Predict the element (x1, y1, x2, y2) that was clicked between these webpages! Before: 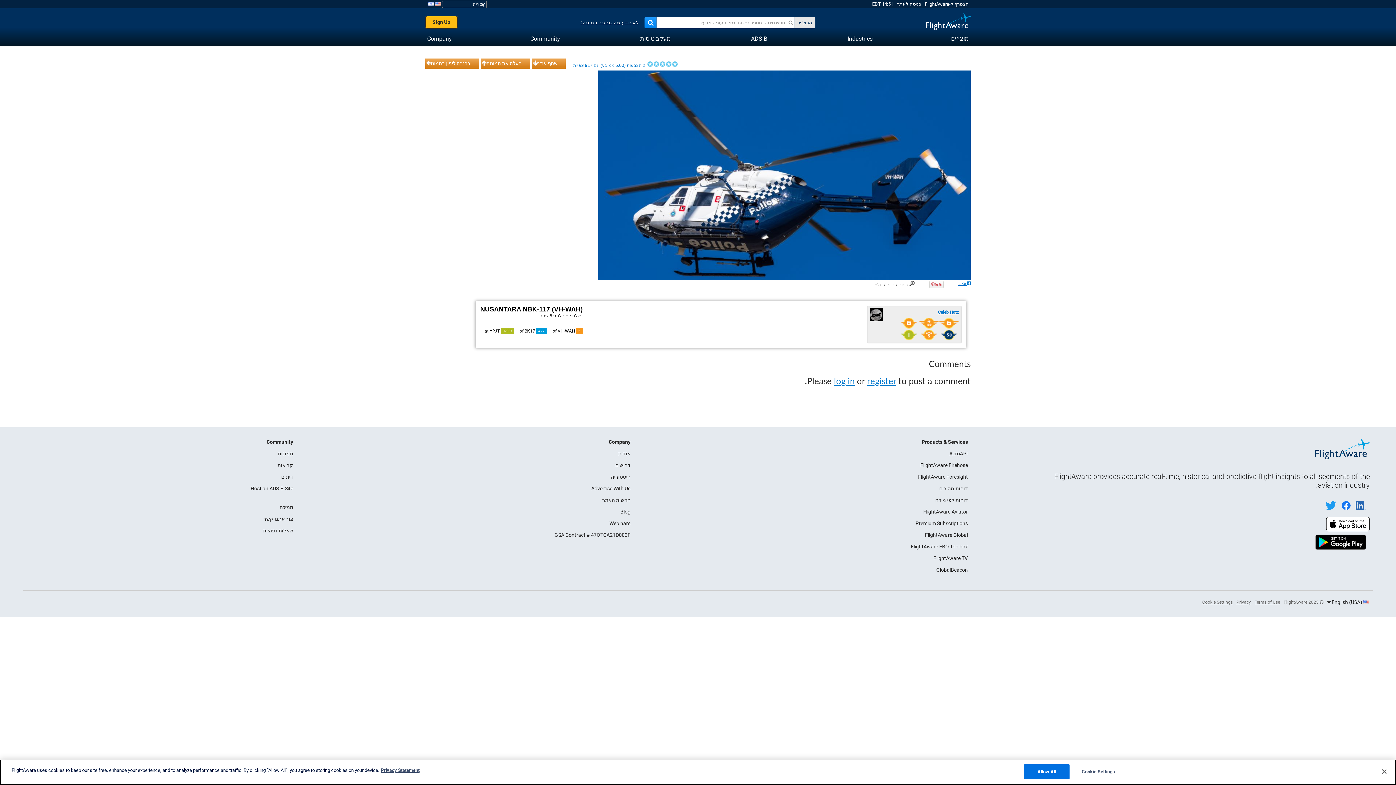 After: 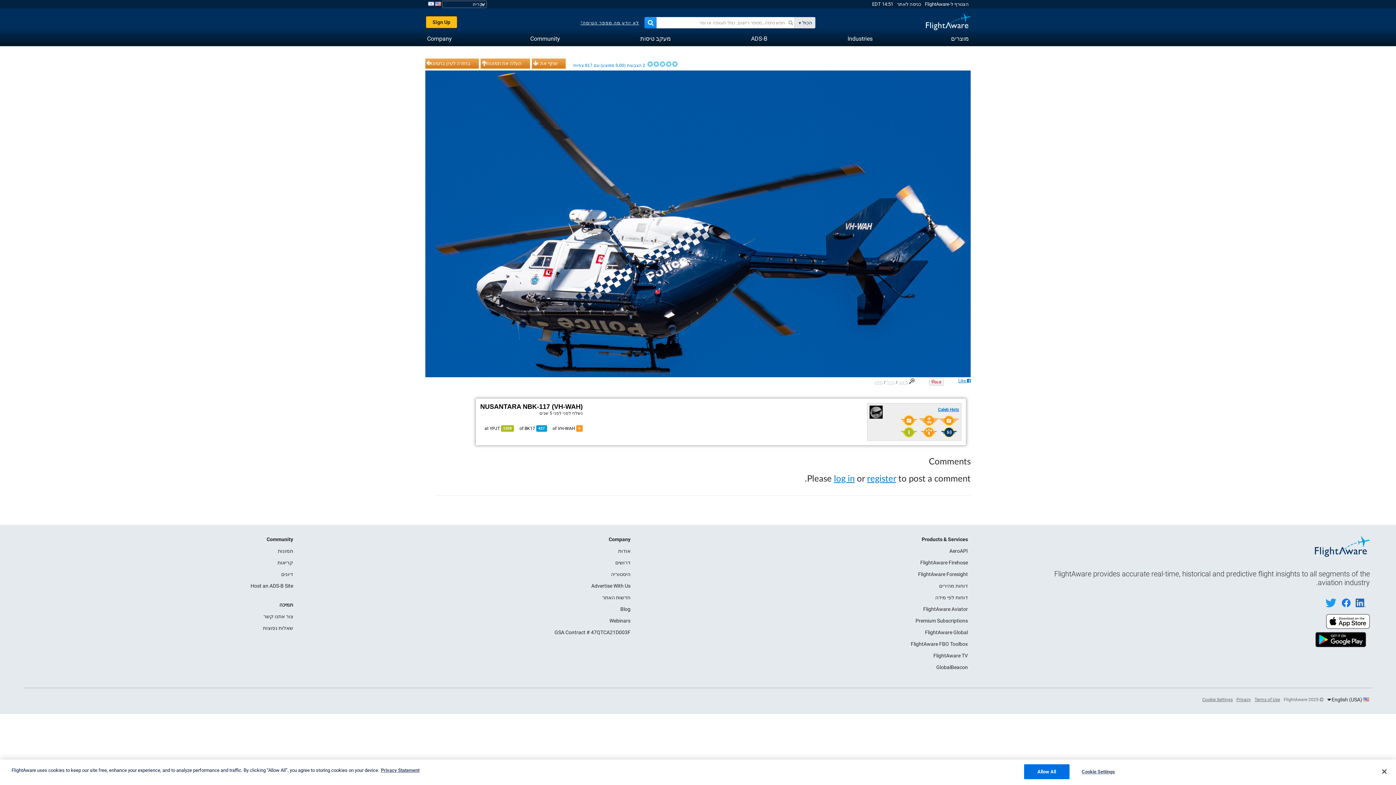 Action: label: מלא bbox: (874, 282, 882, 287)